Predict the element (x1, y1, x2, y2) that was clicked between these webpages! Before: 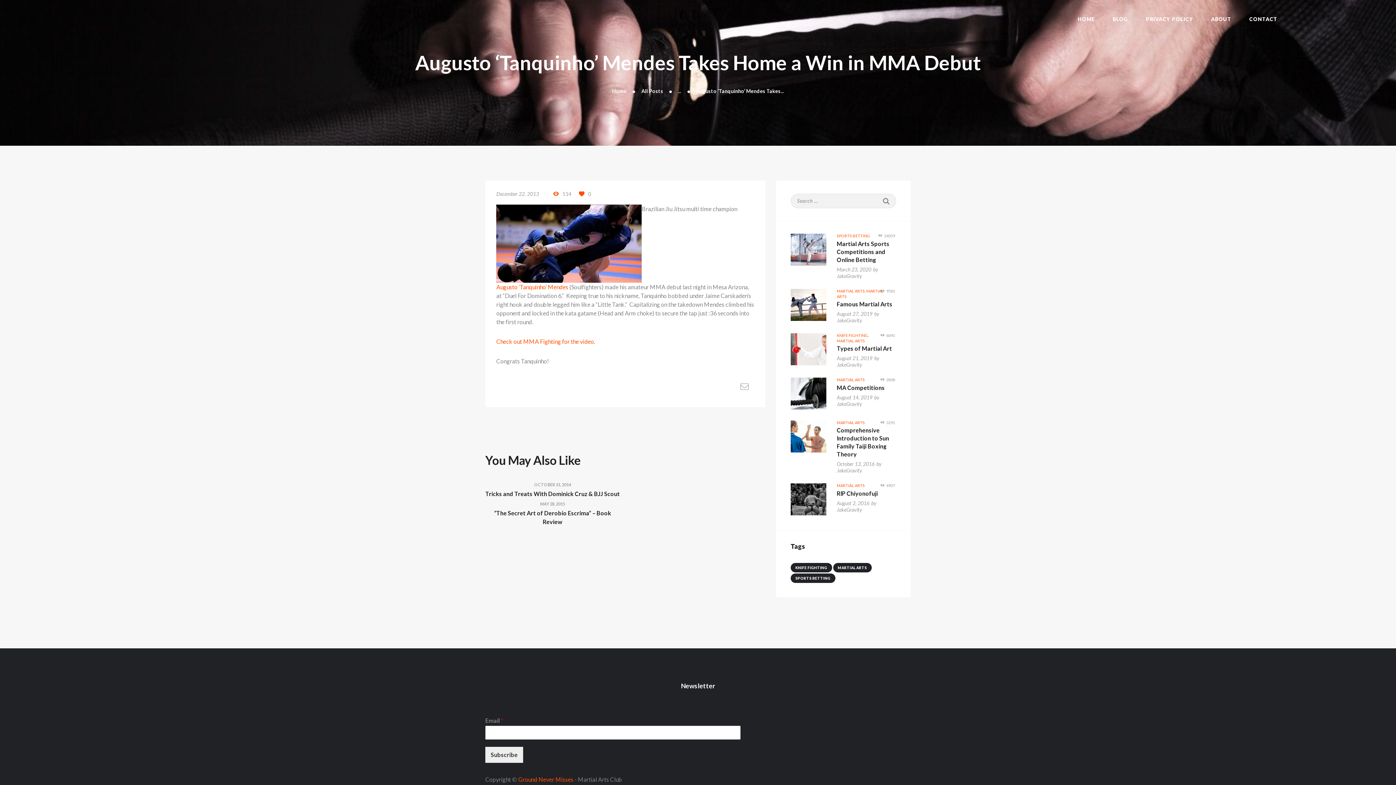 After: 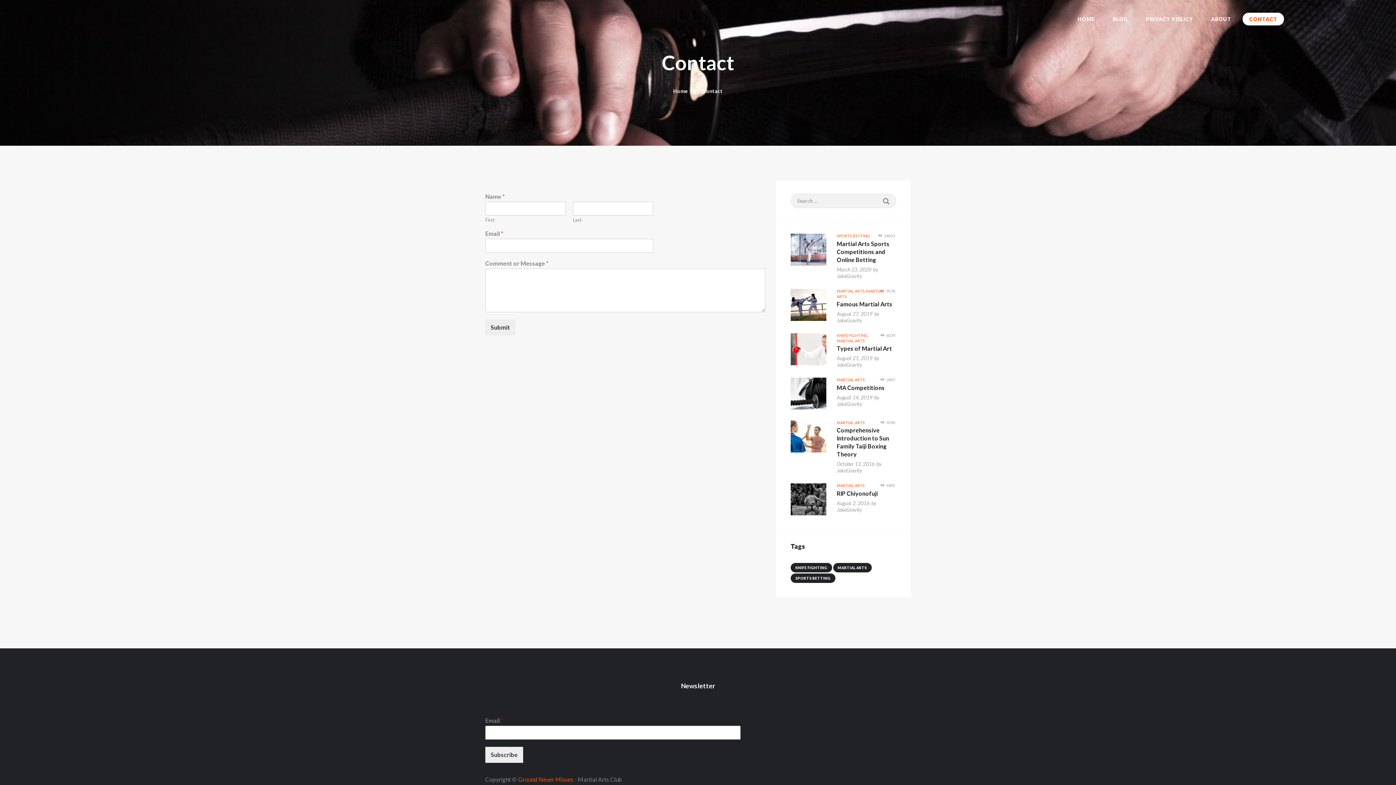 Action: label: CONTACT bbox: (1242, 12, 1284, 25)